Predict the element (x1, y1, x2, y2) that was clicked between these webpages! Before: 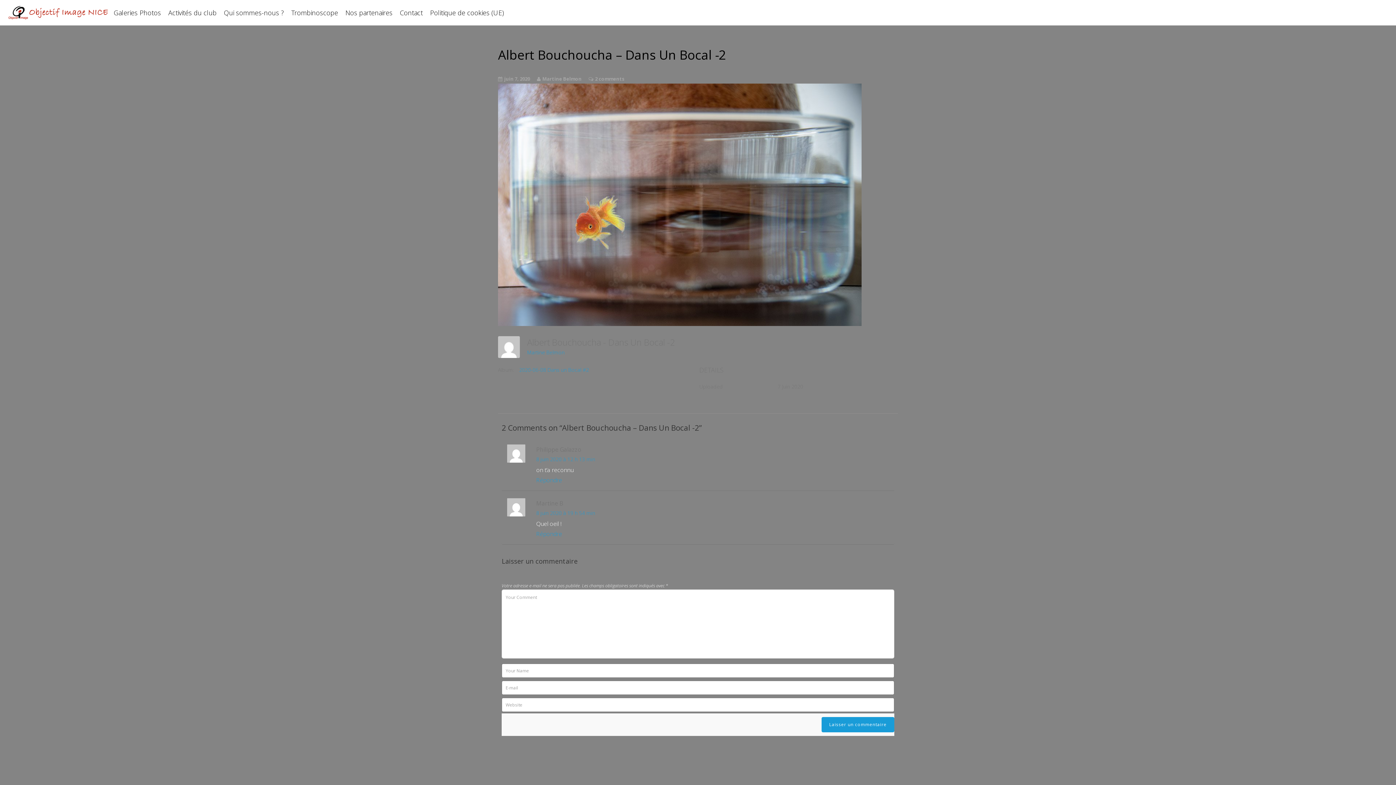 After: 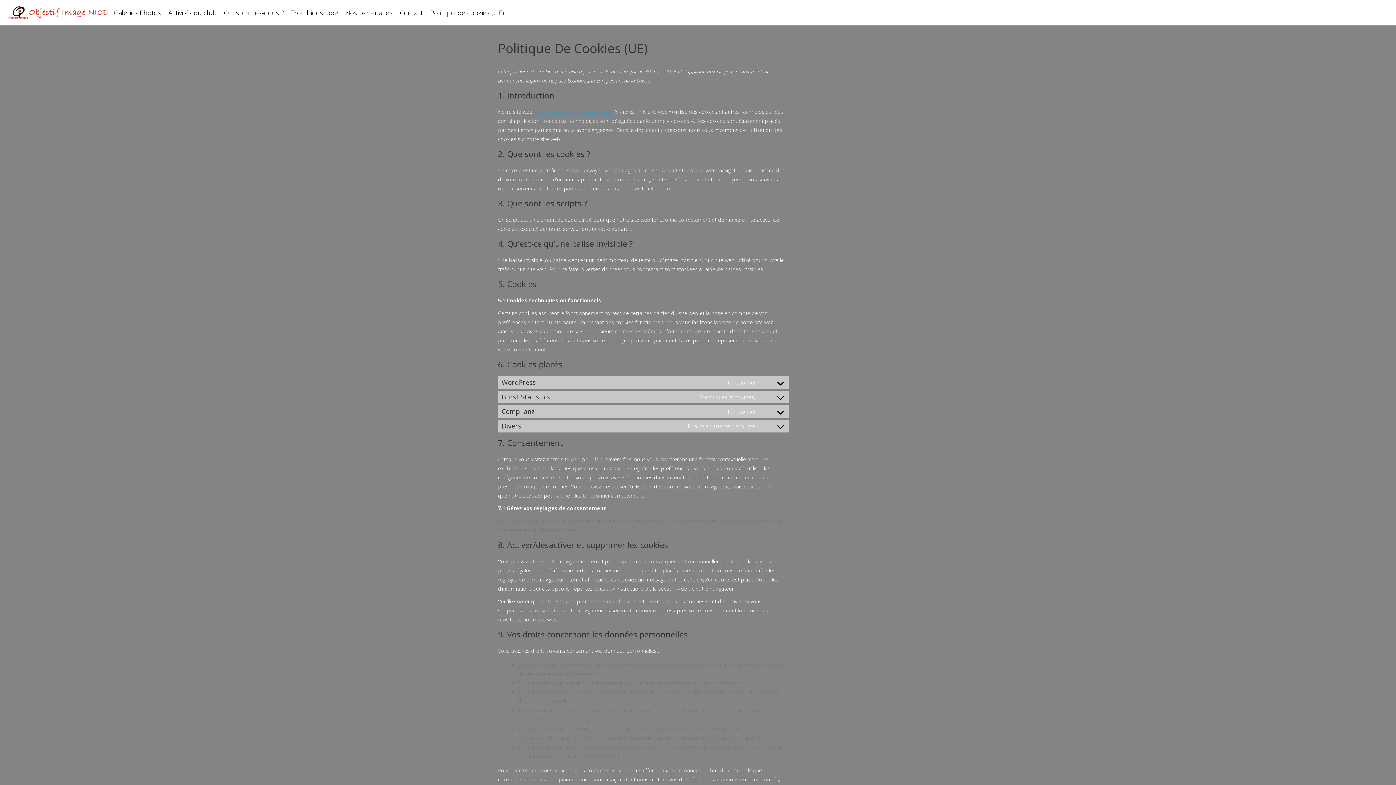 Action: label: Politique de cookies (UE) bbox: (426, 4, 507, 21)